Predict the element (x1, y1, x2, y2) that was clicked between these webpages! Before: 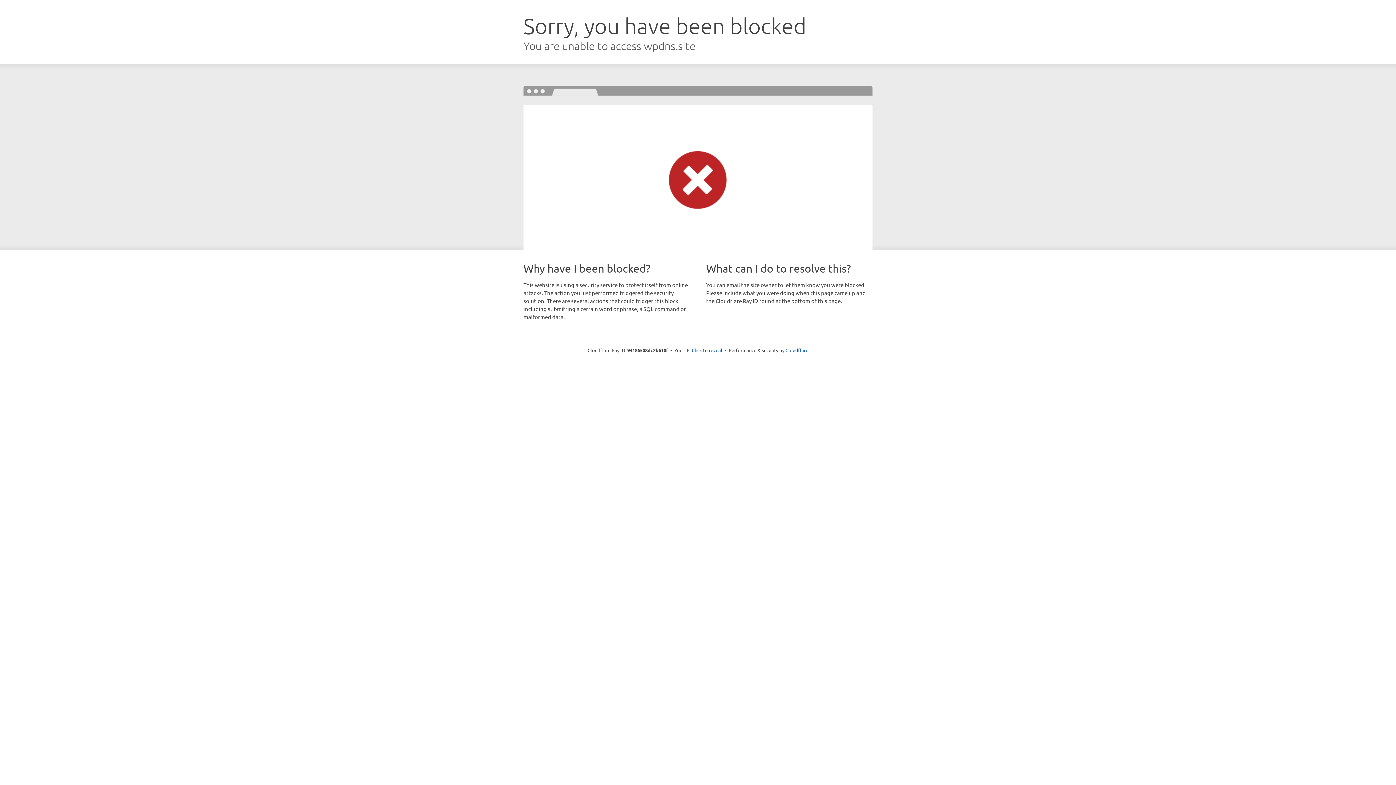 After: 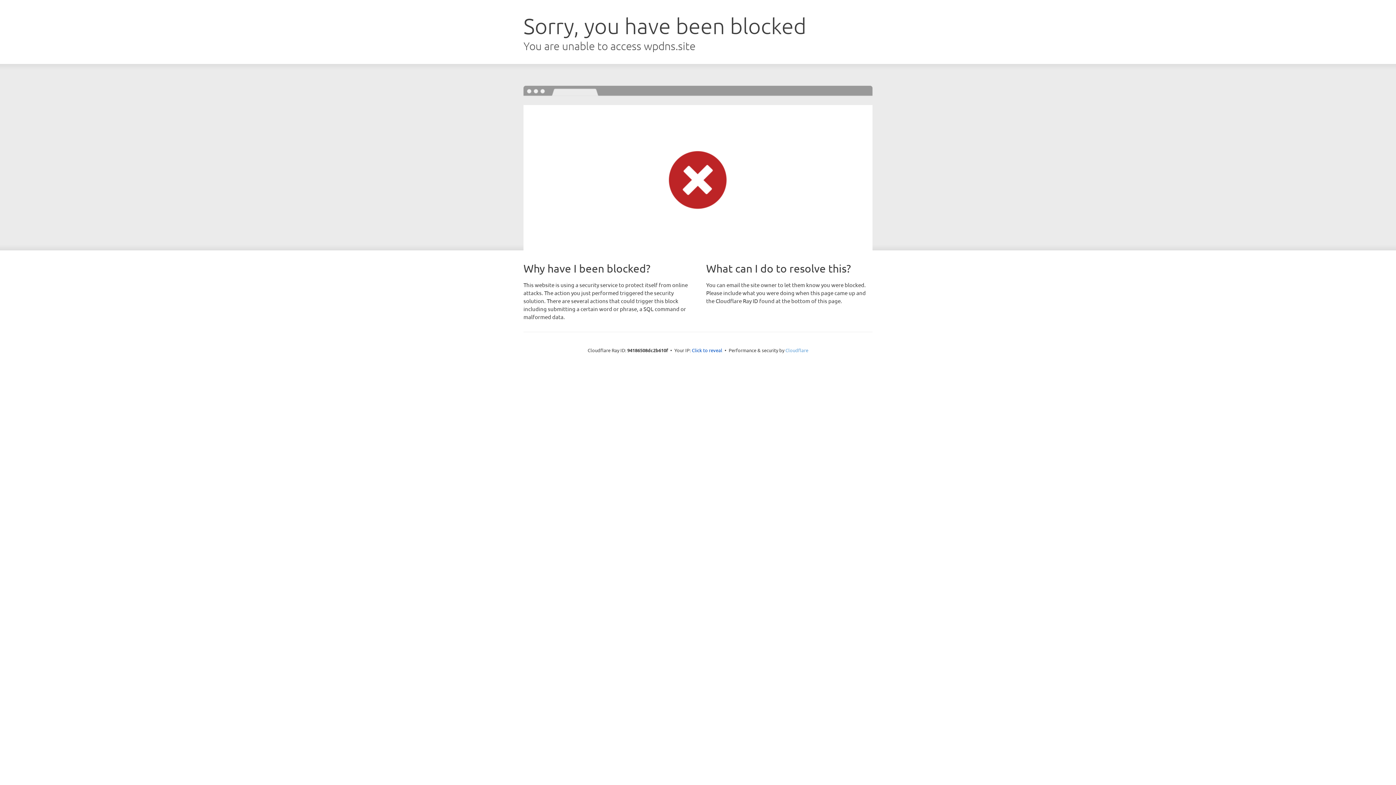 Action: label: Cloudflare bbox: (785, 347, 808, 353)